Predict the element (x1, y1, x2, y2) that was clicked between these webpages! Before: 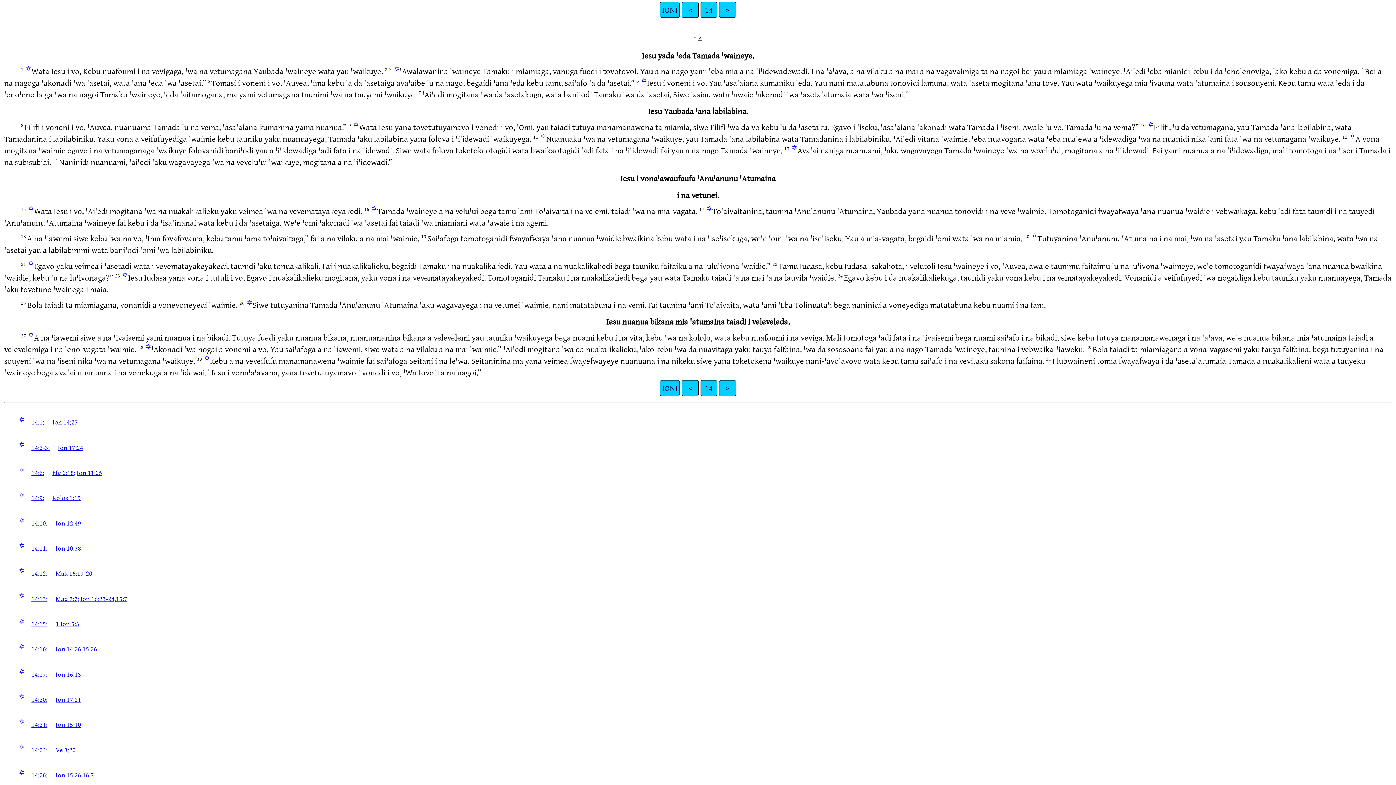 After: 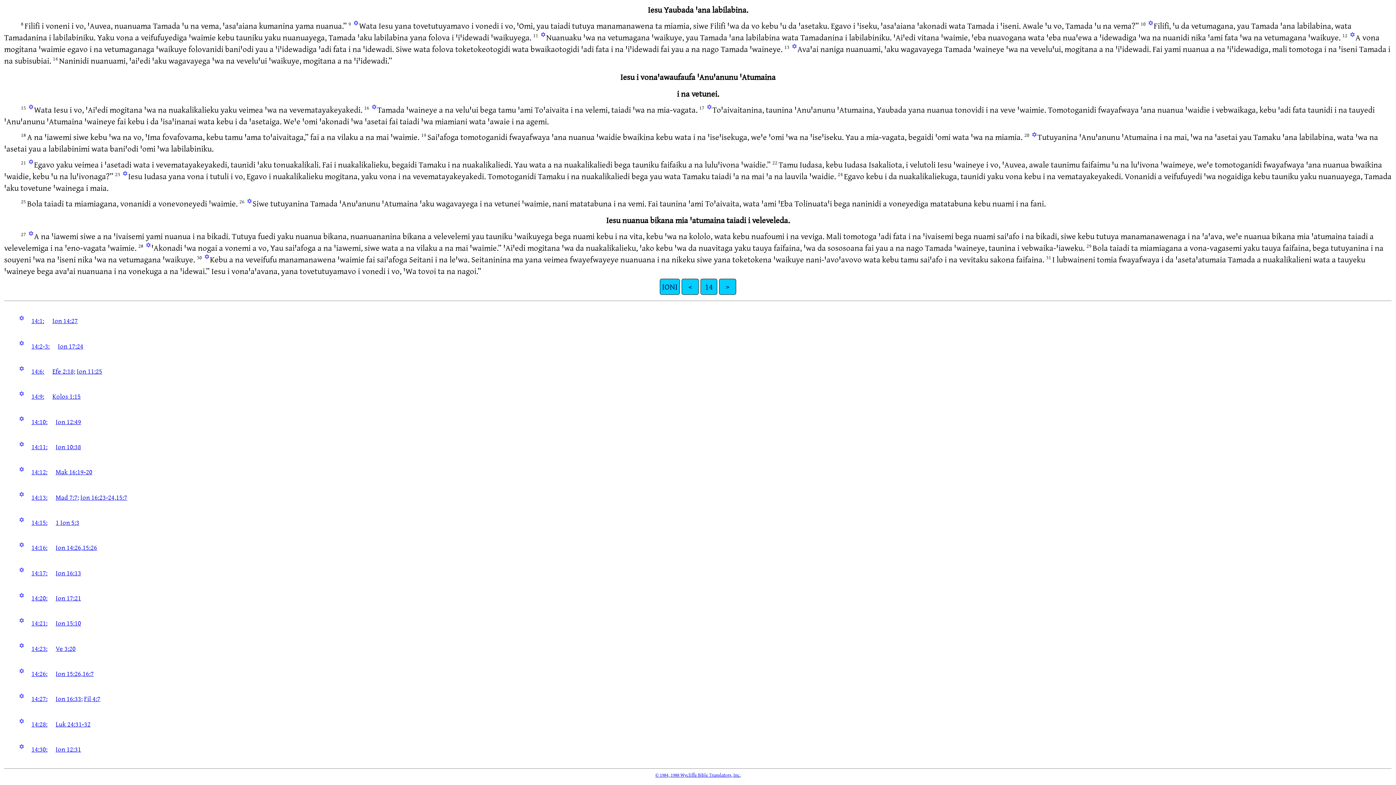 Action: bbox: (31, 719, 47, 729) label: 14:21: